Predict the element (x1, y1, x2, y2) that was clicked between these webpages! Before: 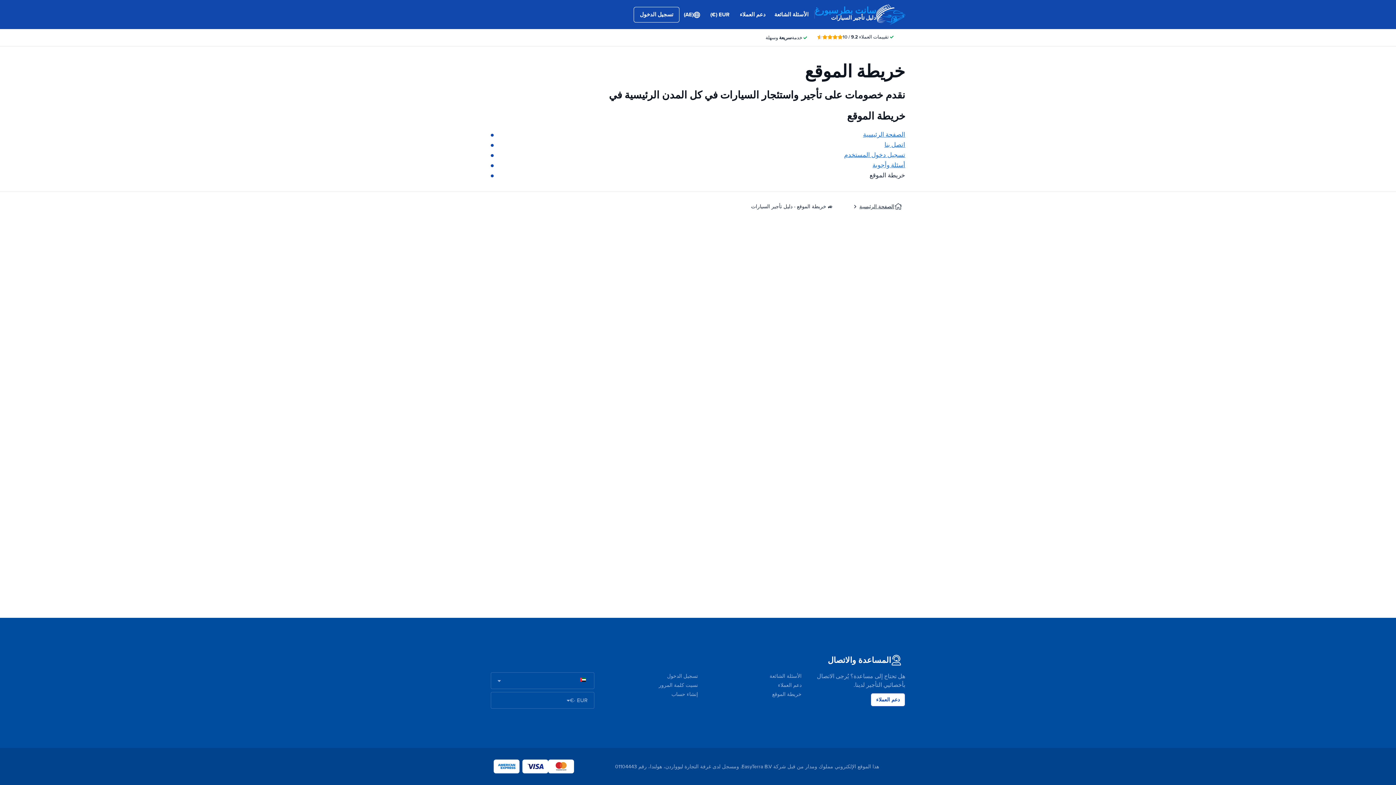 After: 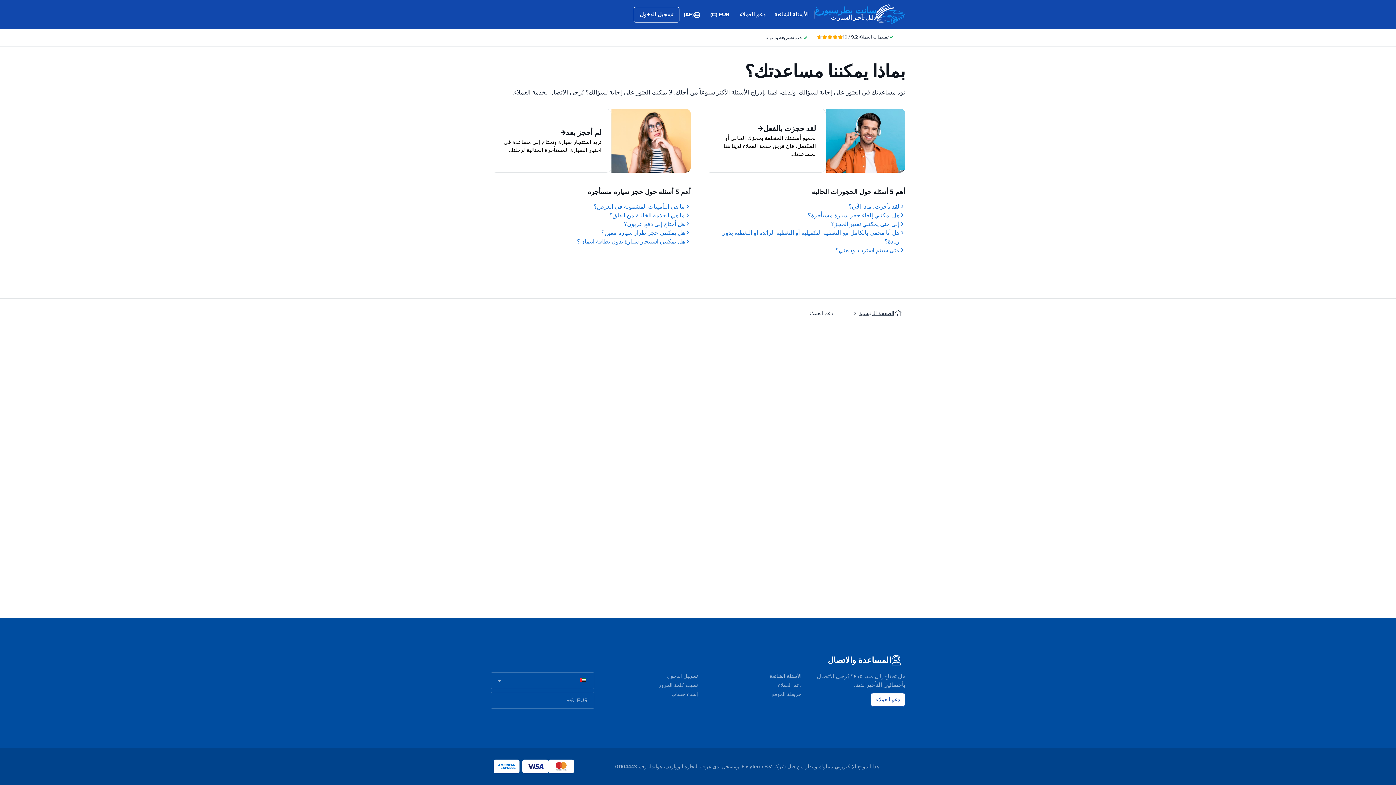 Action: label: اتصل بنا bbox: (884, 141, 905, 148)